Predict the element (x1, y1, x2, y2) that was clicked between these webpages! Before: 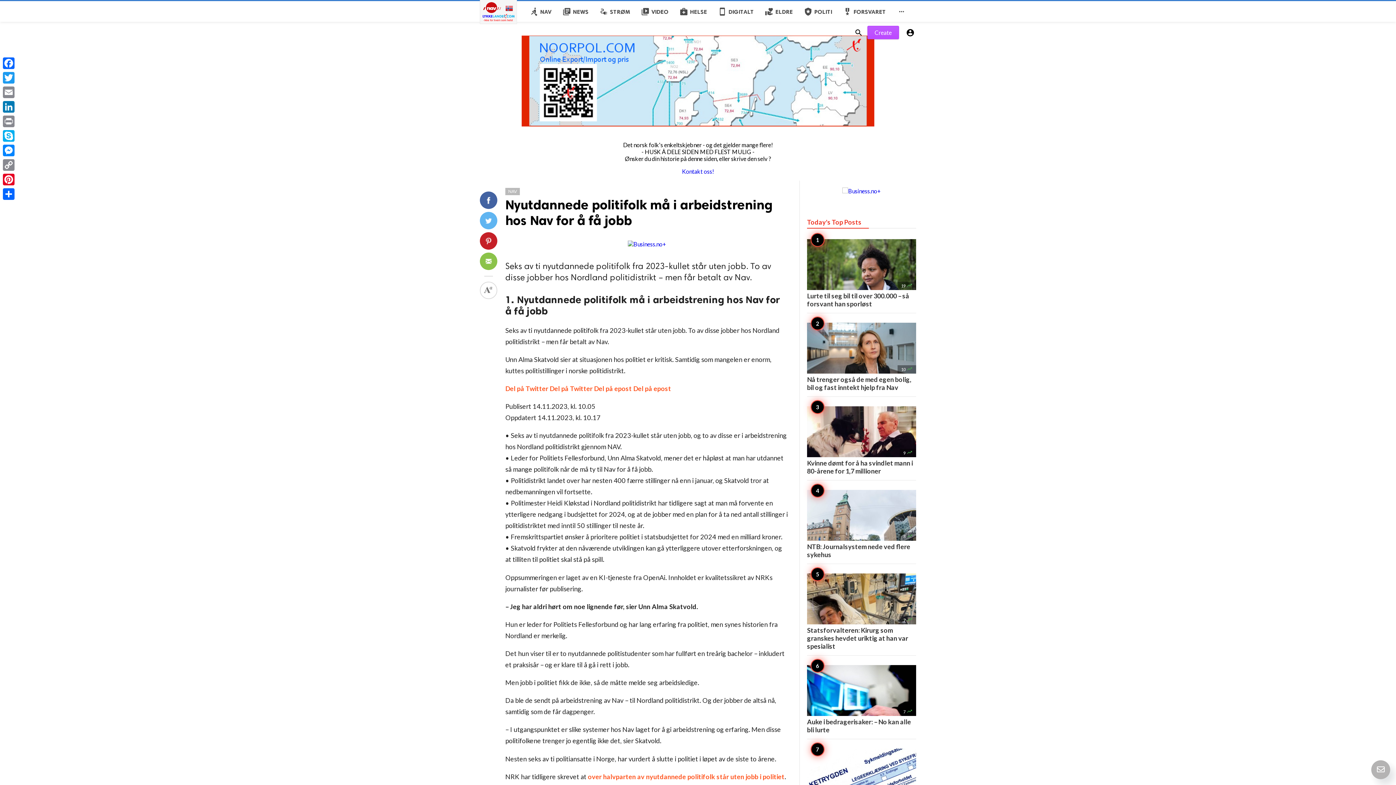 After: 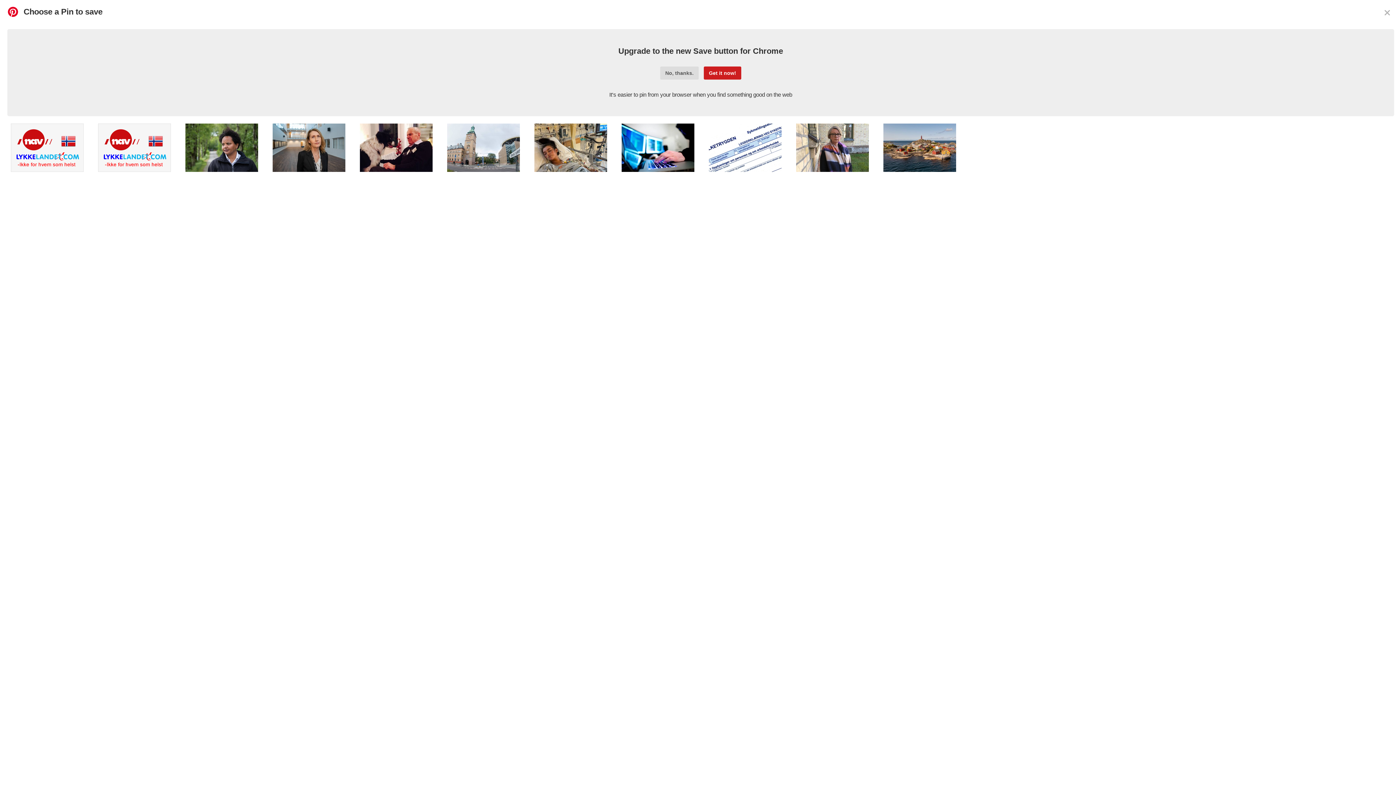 Action: label: Pinterest bbox: (1, 172, 16, 186)